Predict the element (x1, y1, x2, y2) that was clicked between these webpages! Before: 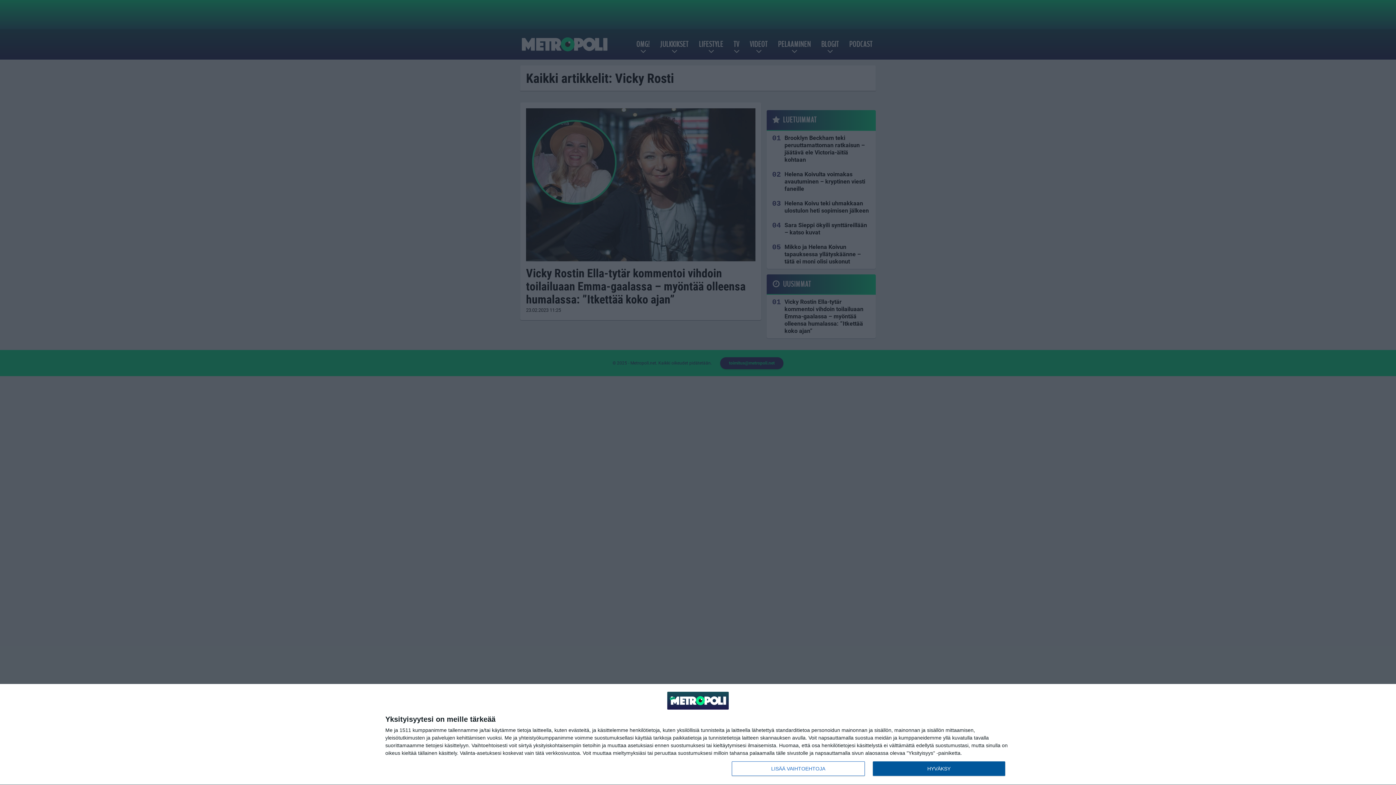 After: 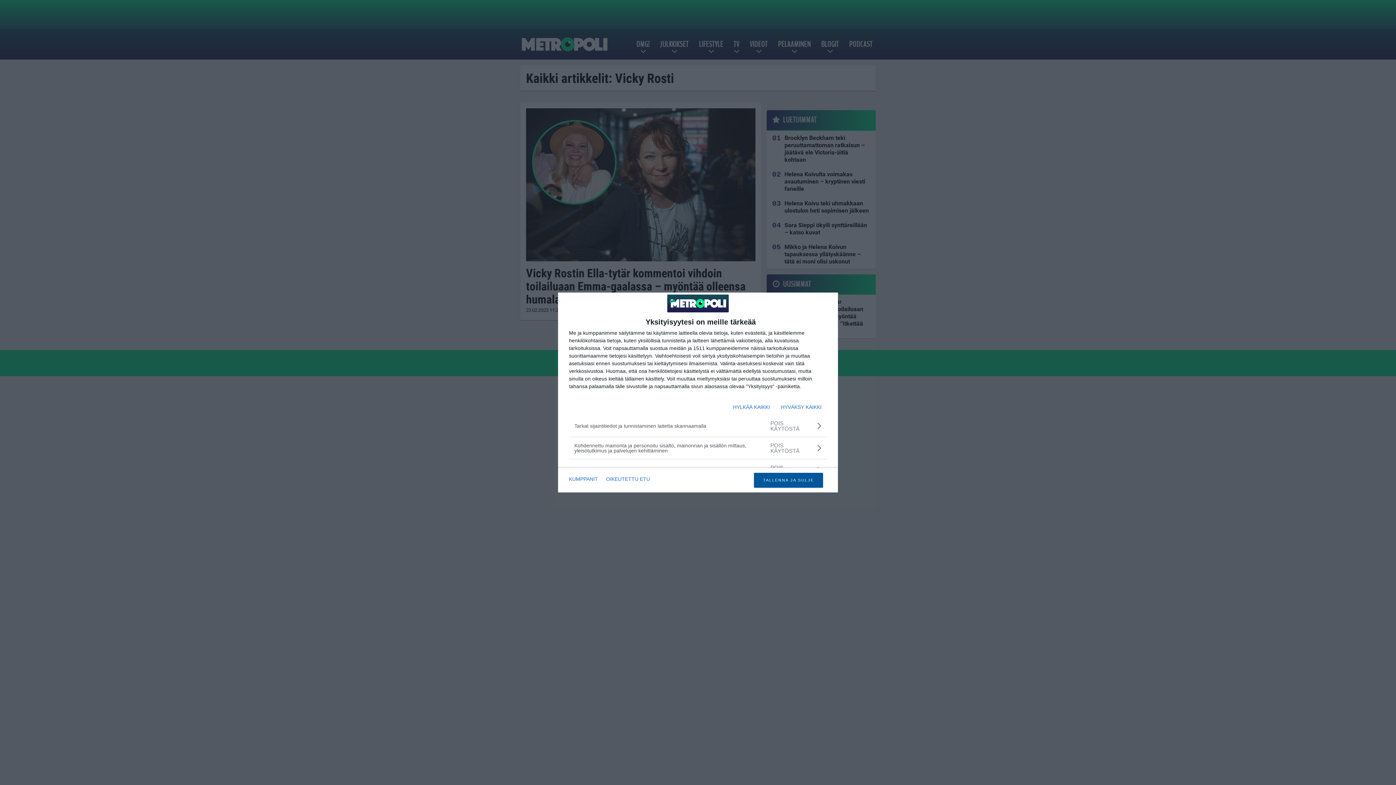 Action: bbox: (732, 761, 864, 776) label: LISÄÄ VAIHTOEHTOJA